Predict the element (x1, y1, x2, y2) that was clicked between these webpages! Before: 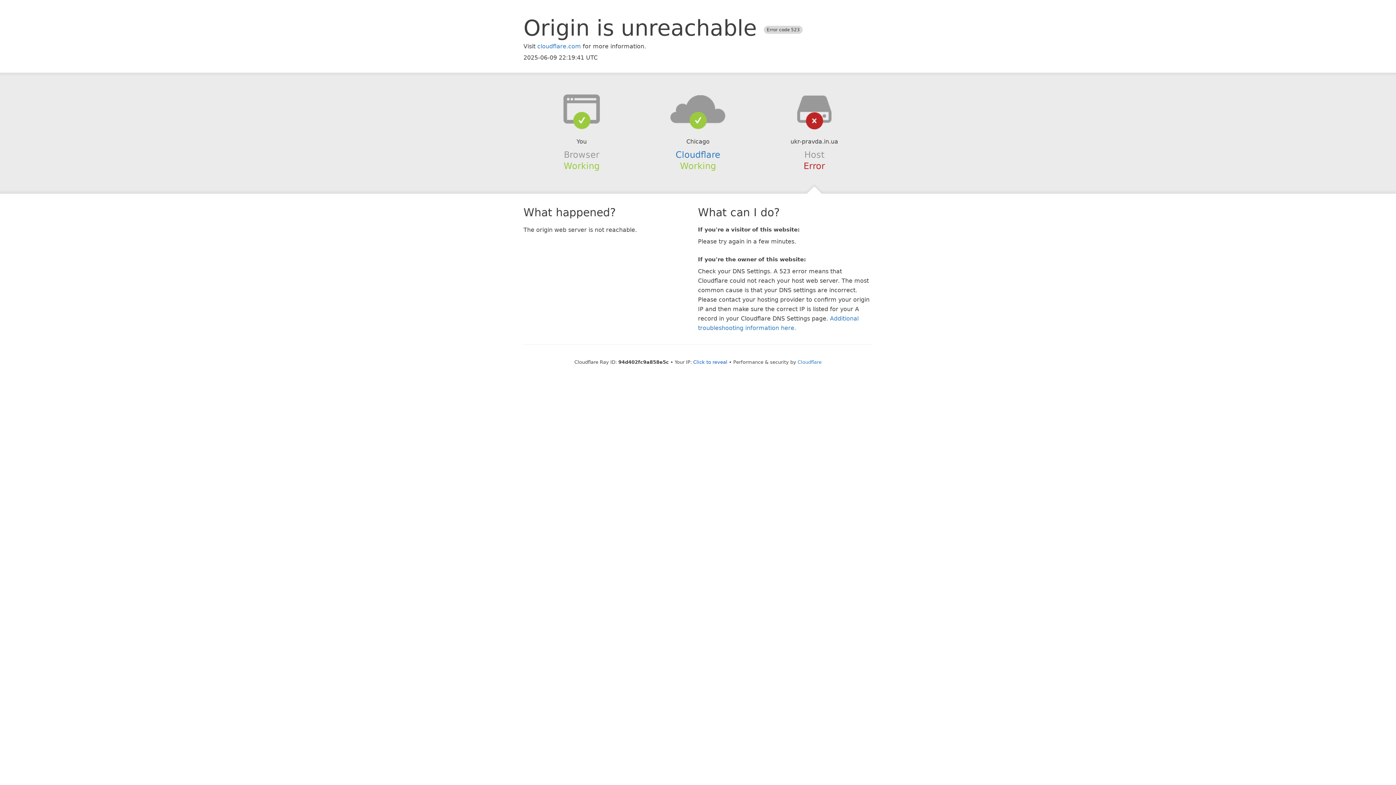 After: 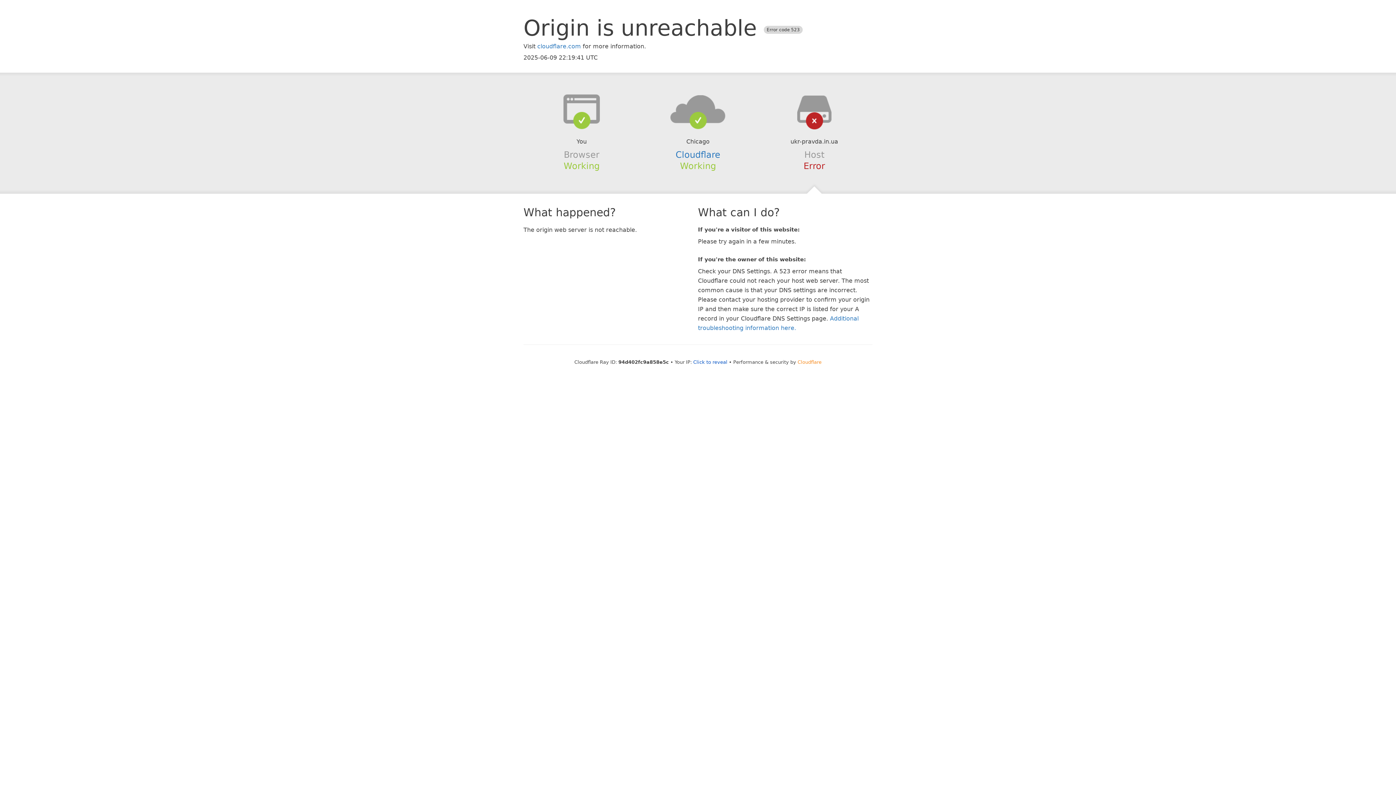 Action: bbox: (797, 359, 821, 364) label: Cloudflare